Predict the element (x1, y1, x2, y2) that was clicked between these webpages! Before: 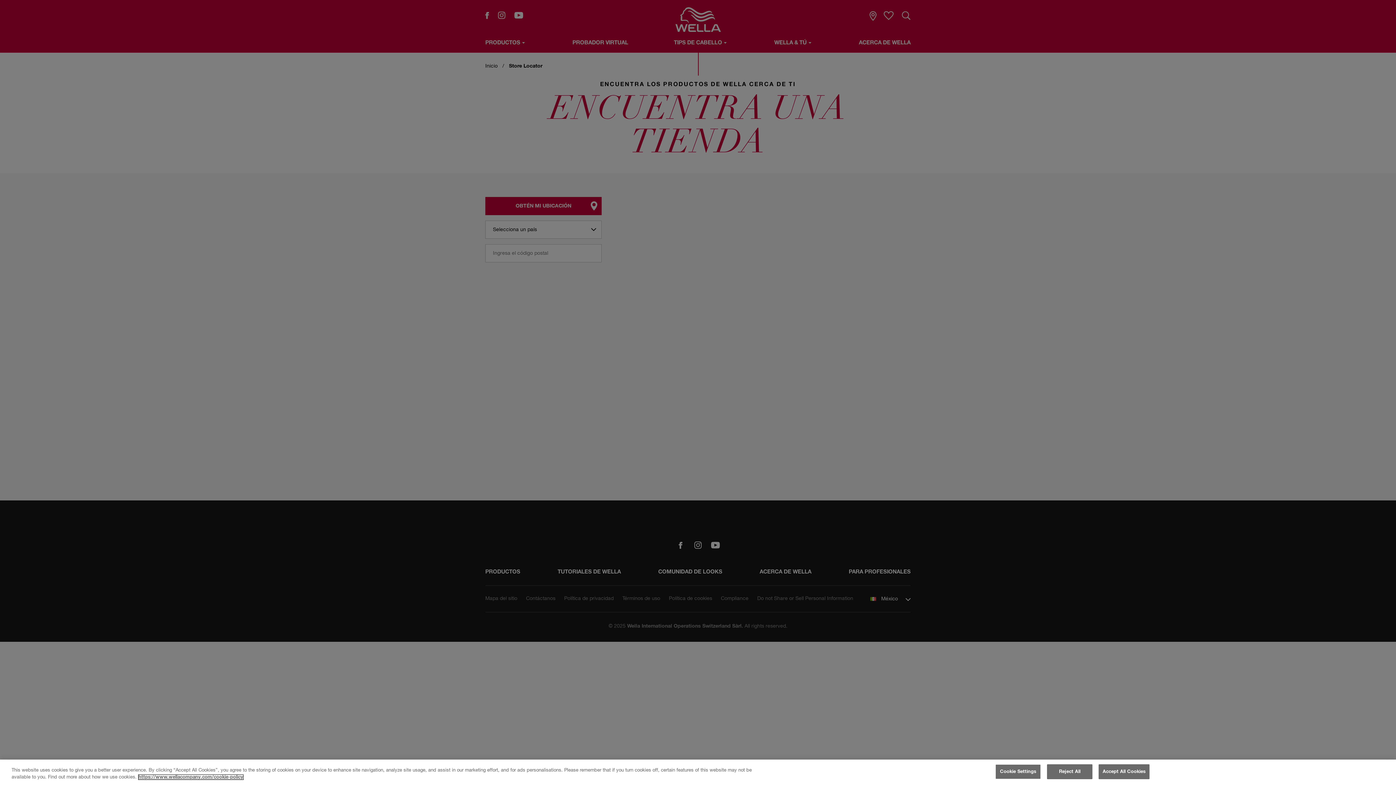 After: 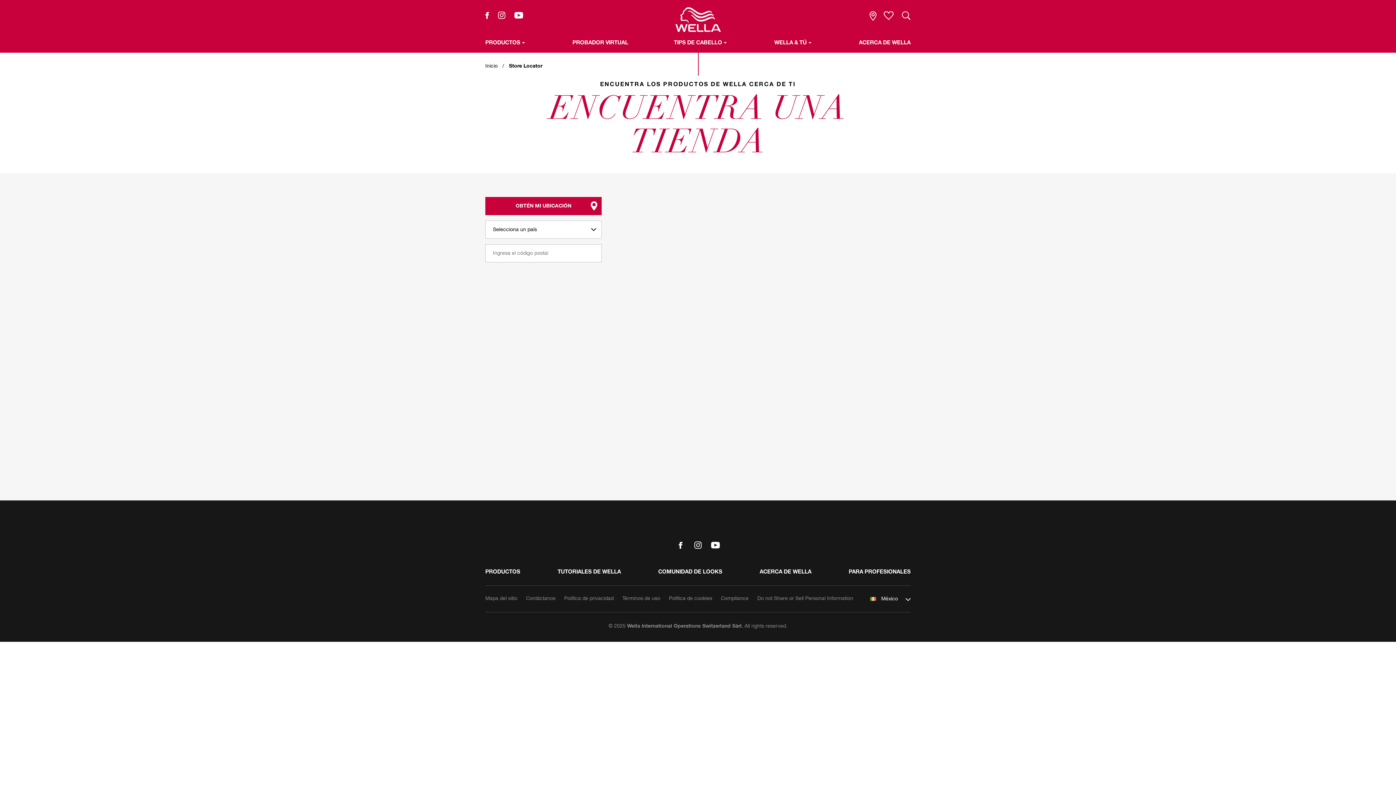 Action: bbox: (1047, 764, 1092, 779) label: Reject All